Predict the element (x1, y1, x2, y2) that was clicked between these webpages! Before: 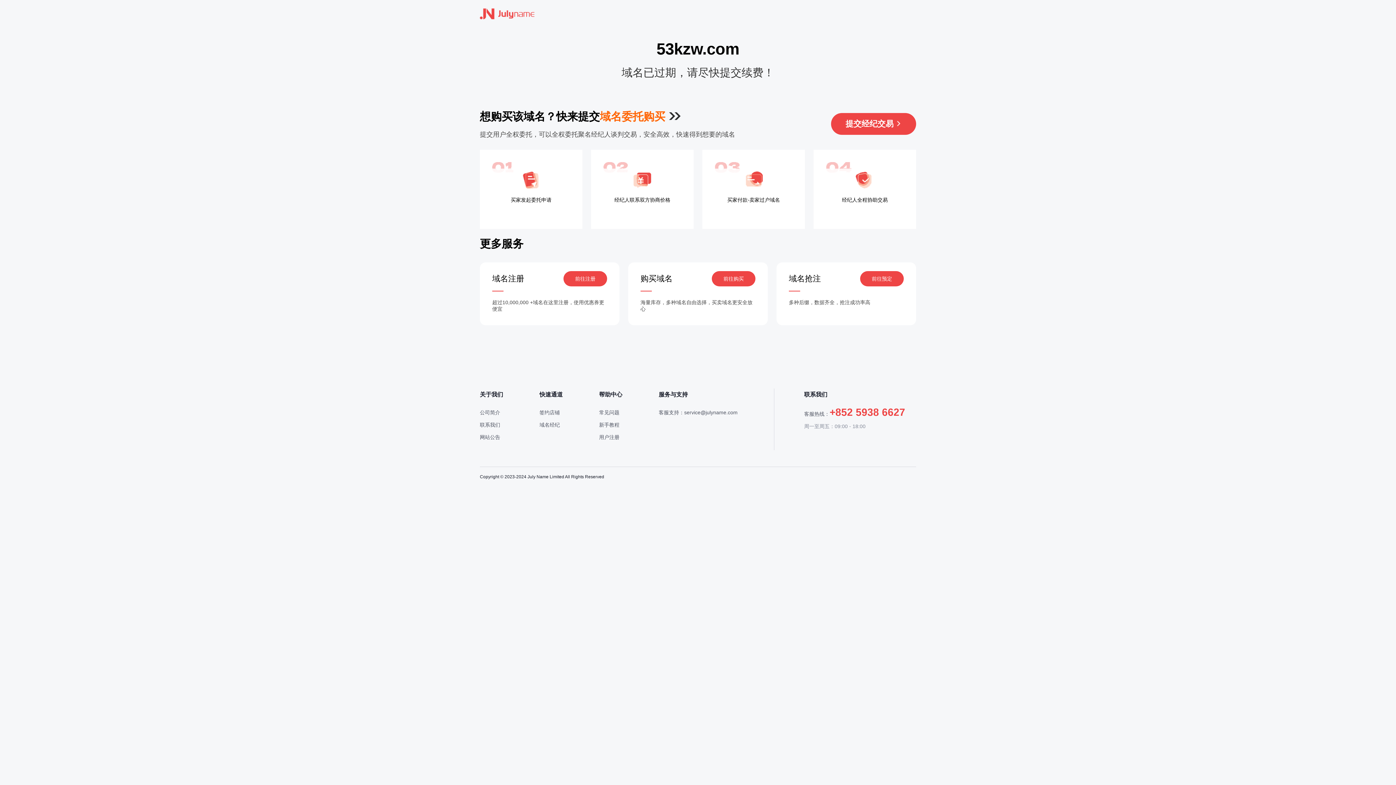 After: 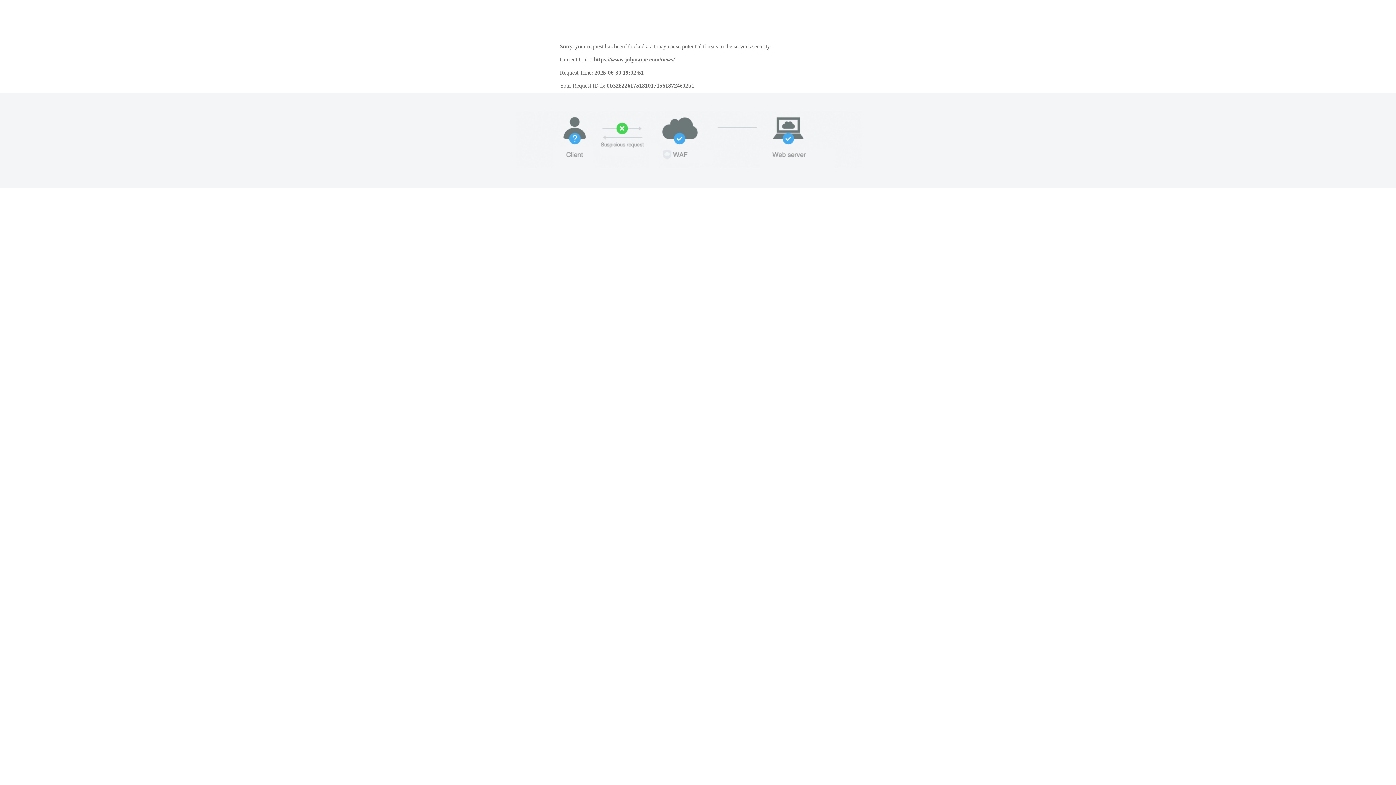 Action: bbox: (480, 434, 500, 440) label: 网站公告